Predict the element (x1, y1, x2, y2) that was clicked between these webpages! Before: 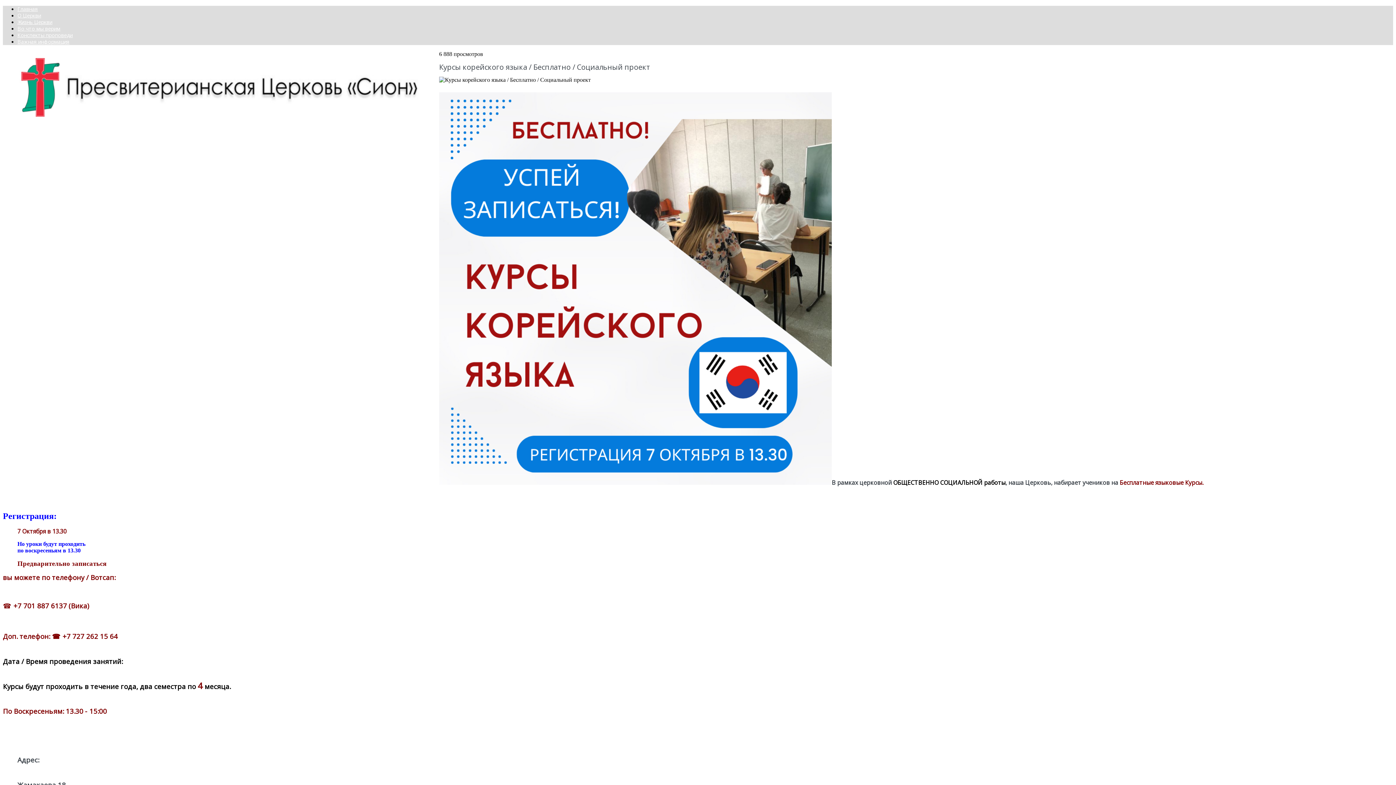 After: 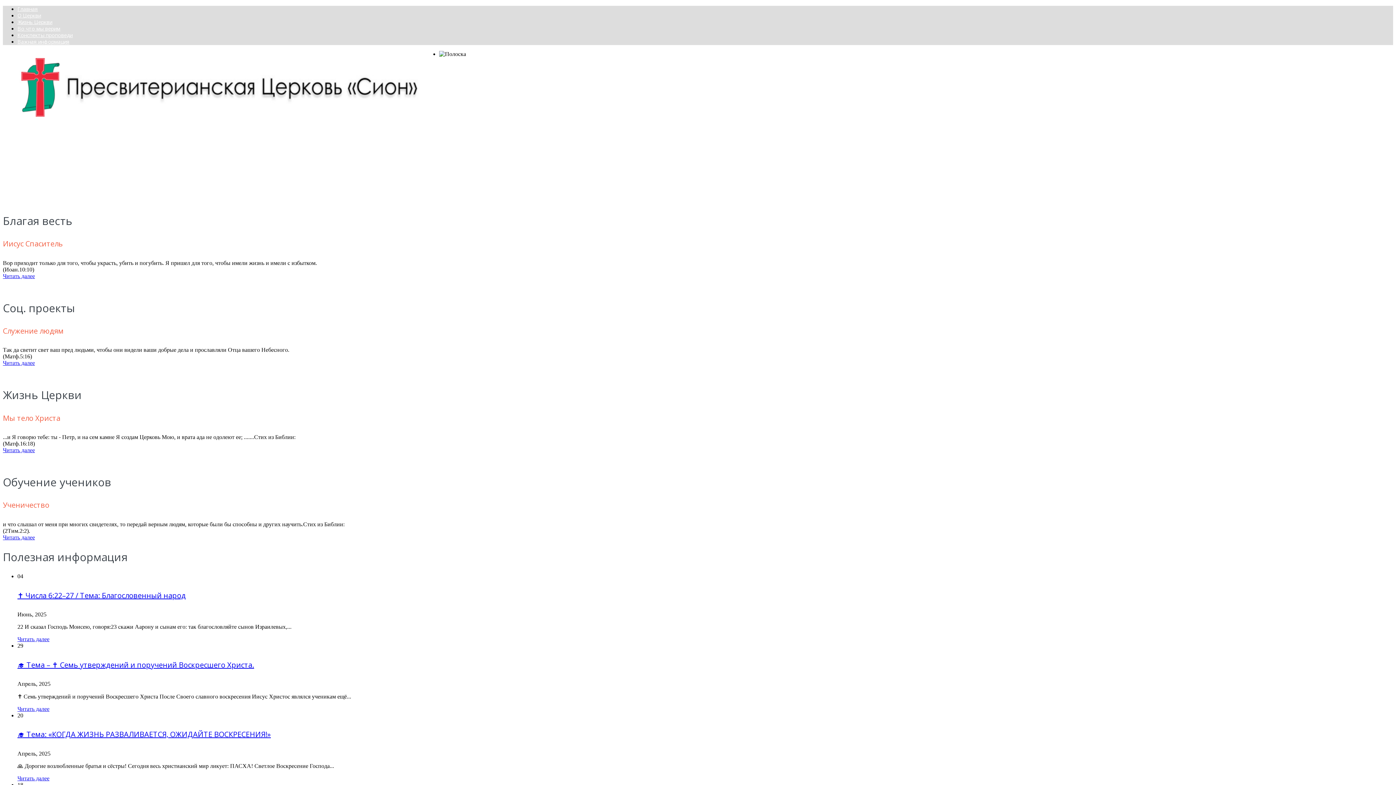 Action: bbox: (2, 118, 439, 124)